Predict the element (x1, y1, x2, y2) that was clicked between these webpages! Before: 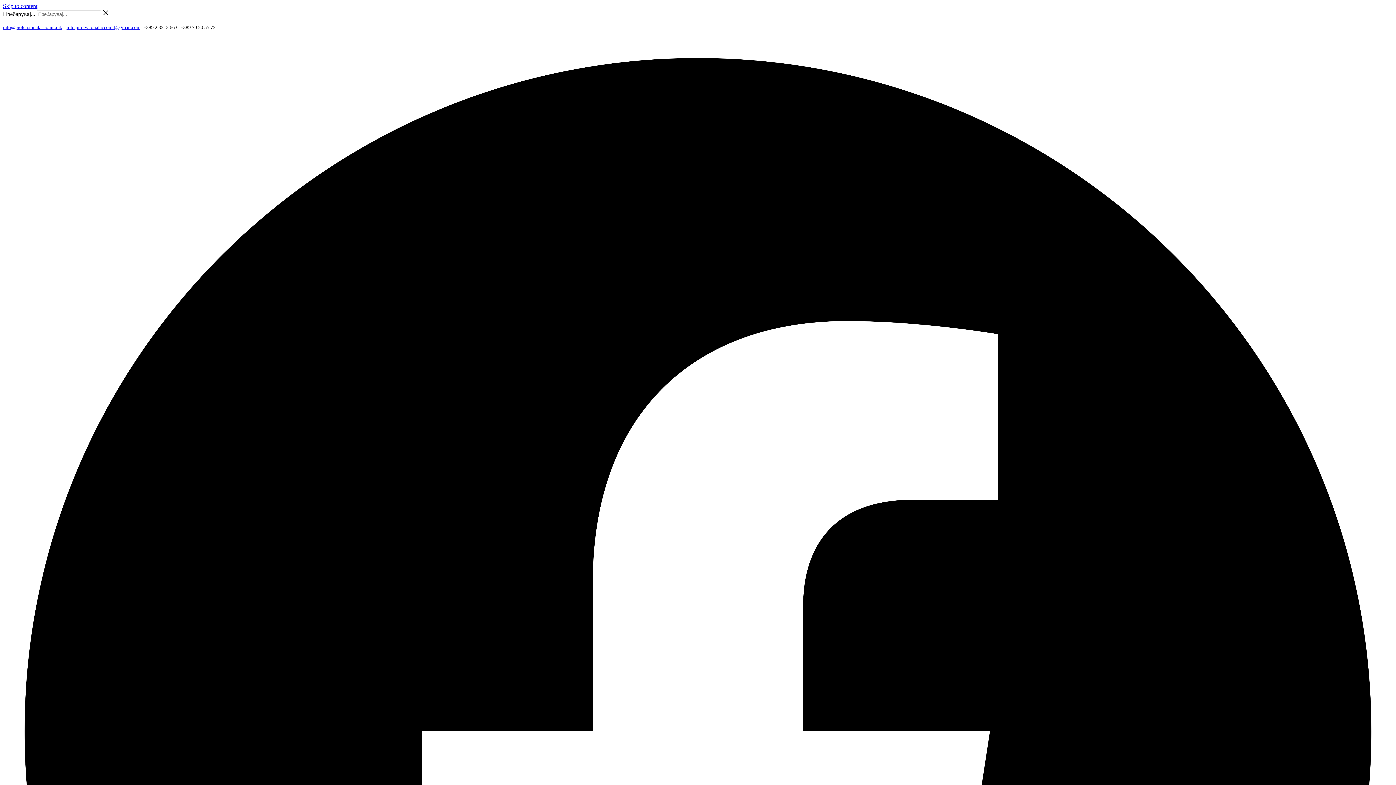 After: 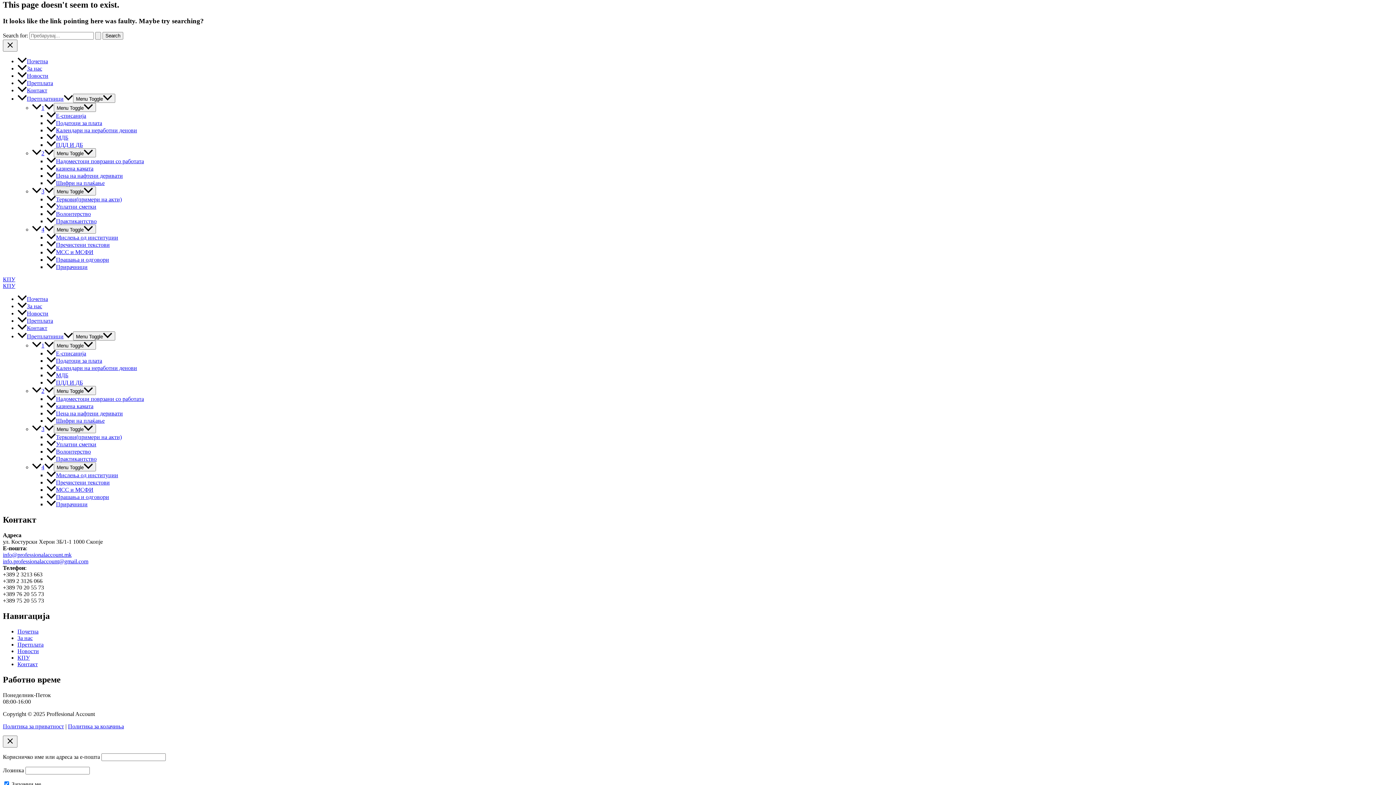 Action: bbox: (2, 2, 37, 9) label: Skip to content